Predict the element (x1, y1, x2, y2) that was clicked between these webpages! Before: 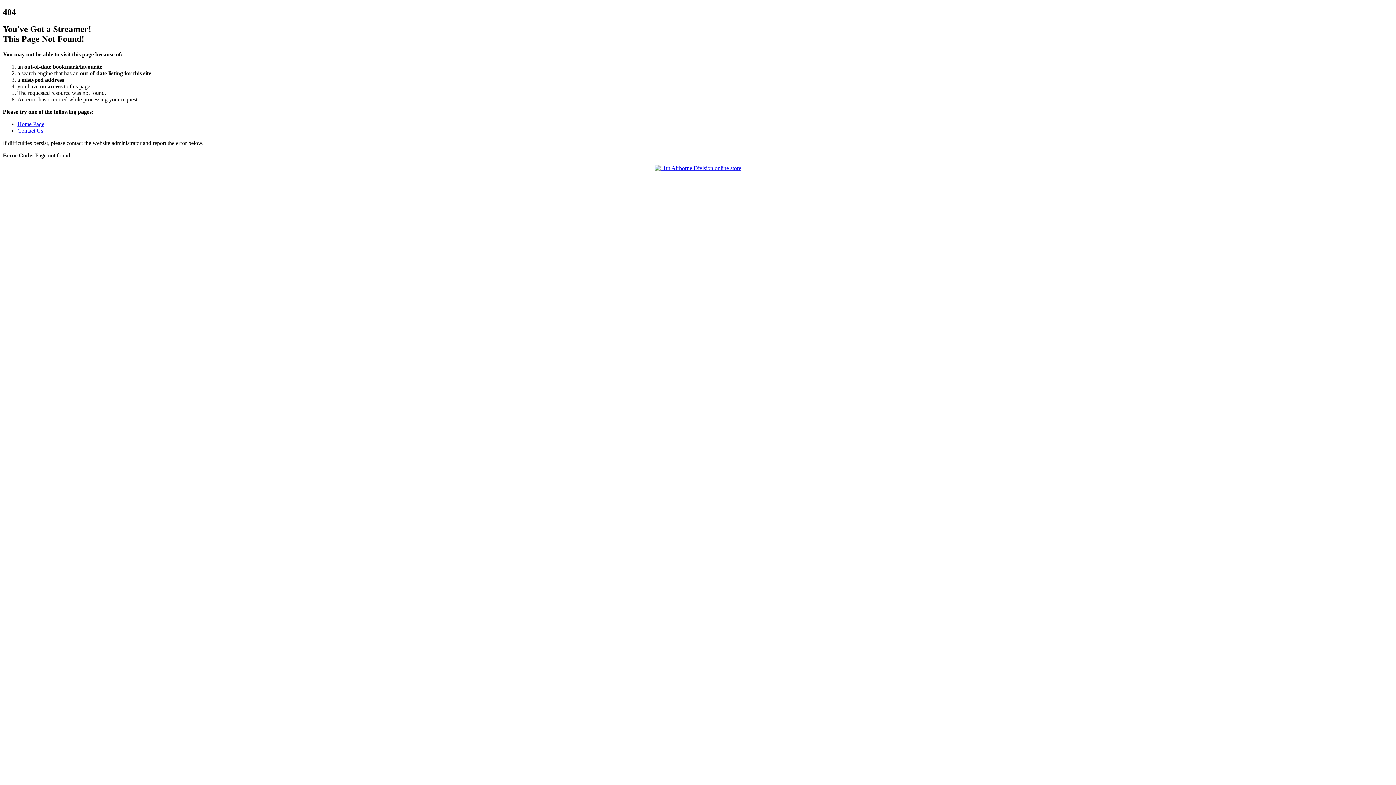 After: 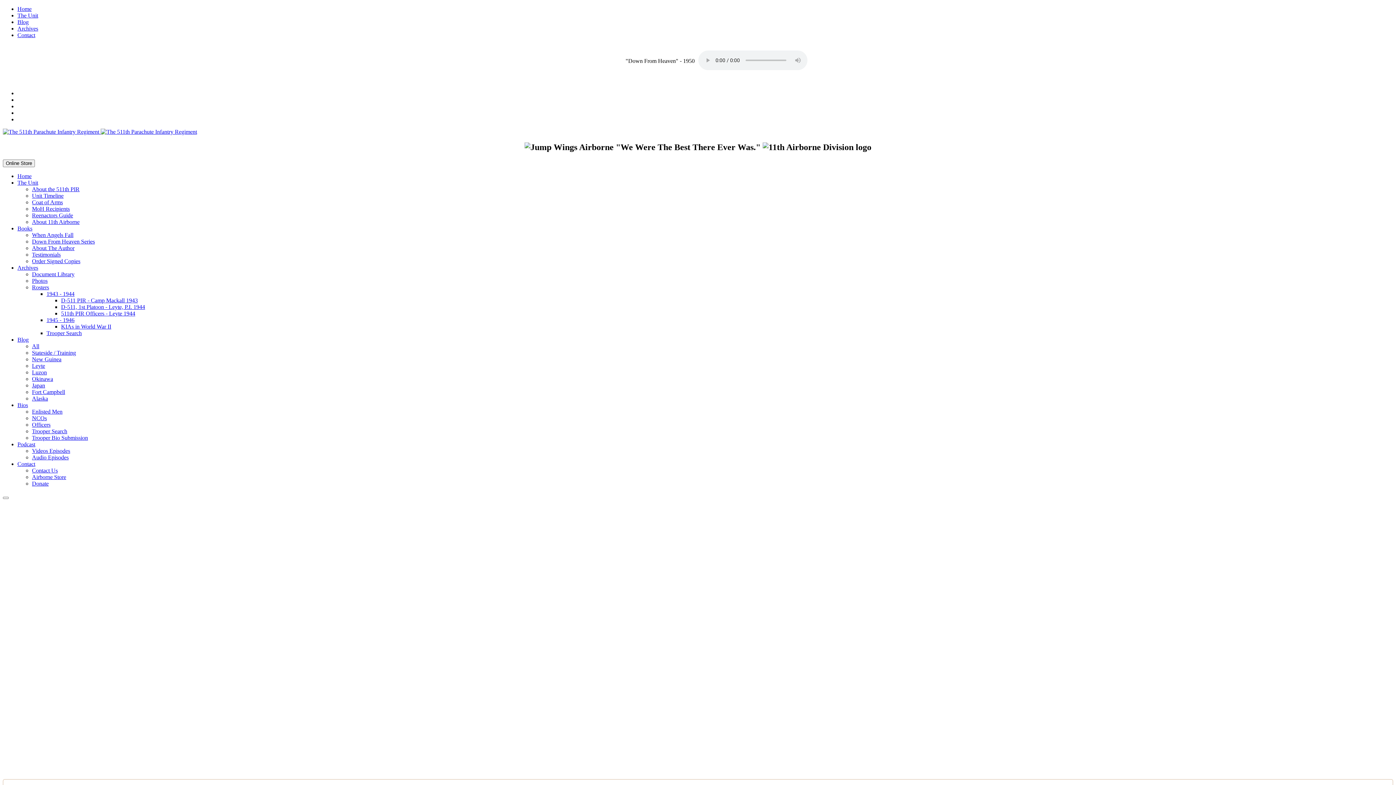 Action: label: Home Page bbox: (17, 120, 44, 127)